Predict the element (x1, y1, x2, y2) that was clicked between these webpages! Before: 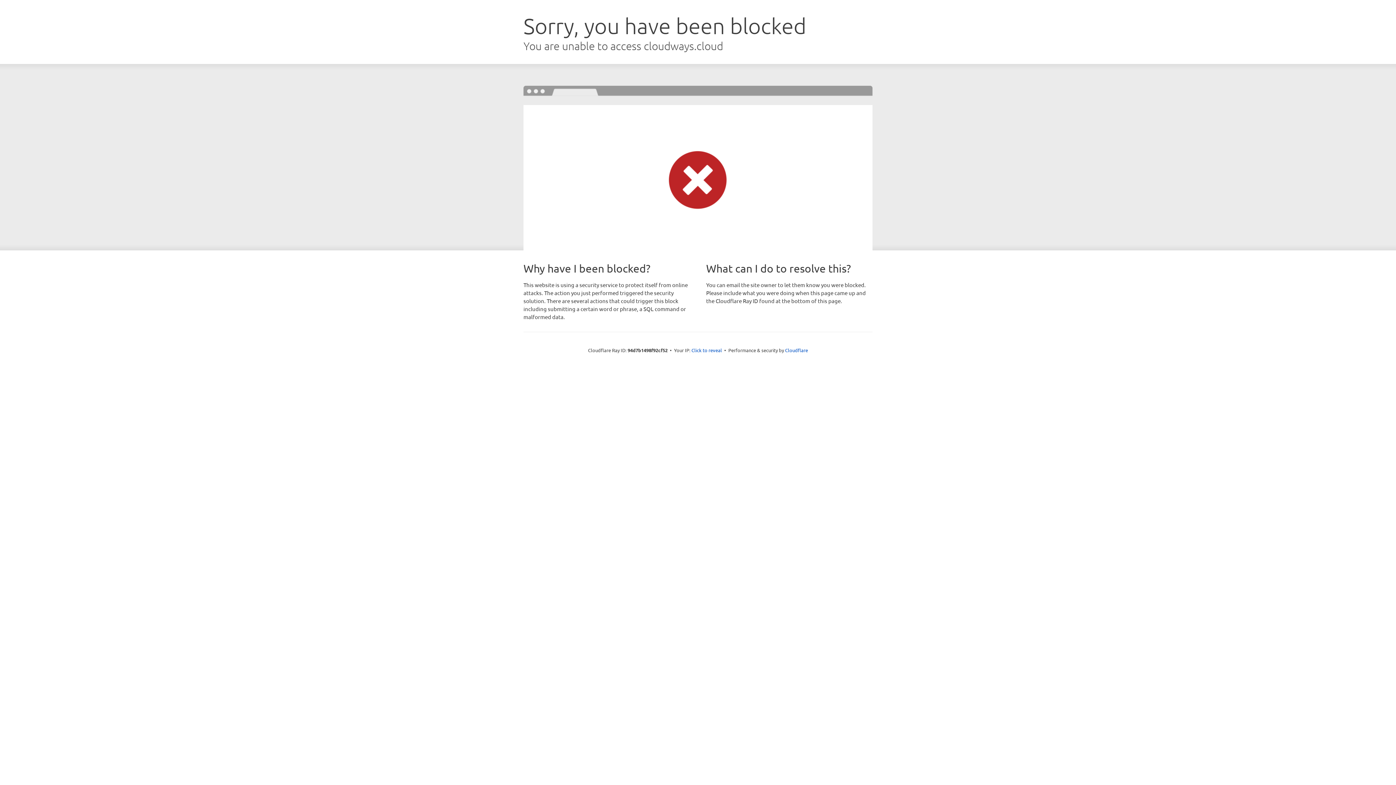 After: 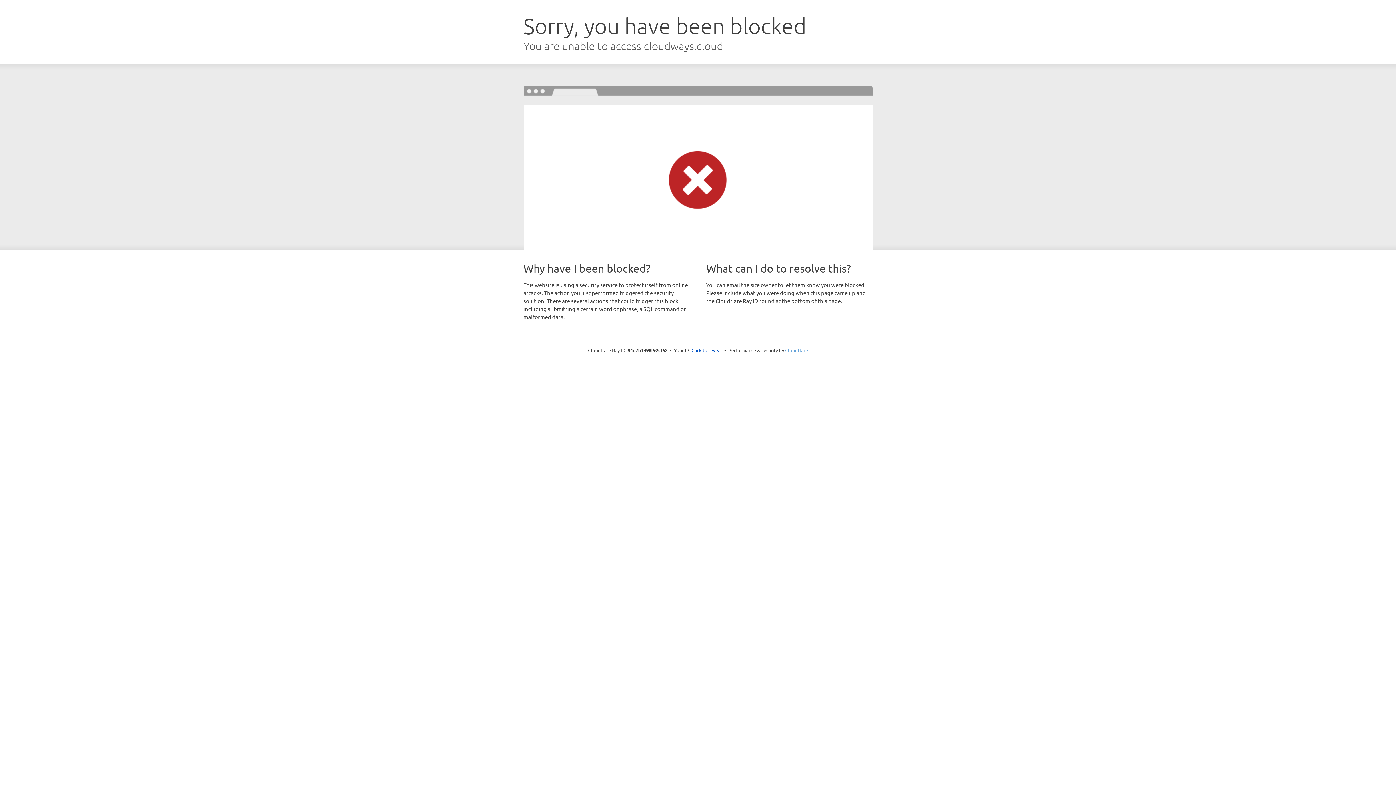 Action: bbox: (785, 347, 808, 353) label: Cloudflare